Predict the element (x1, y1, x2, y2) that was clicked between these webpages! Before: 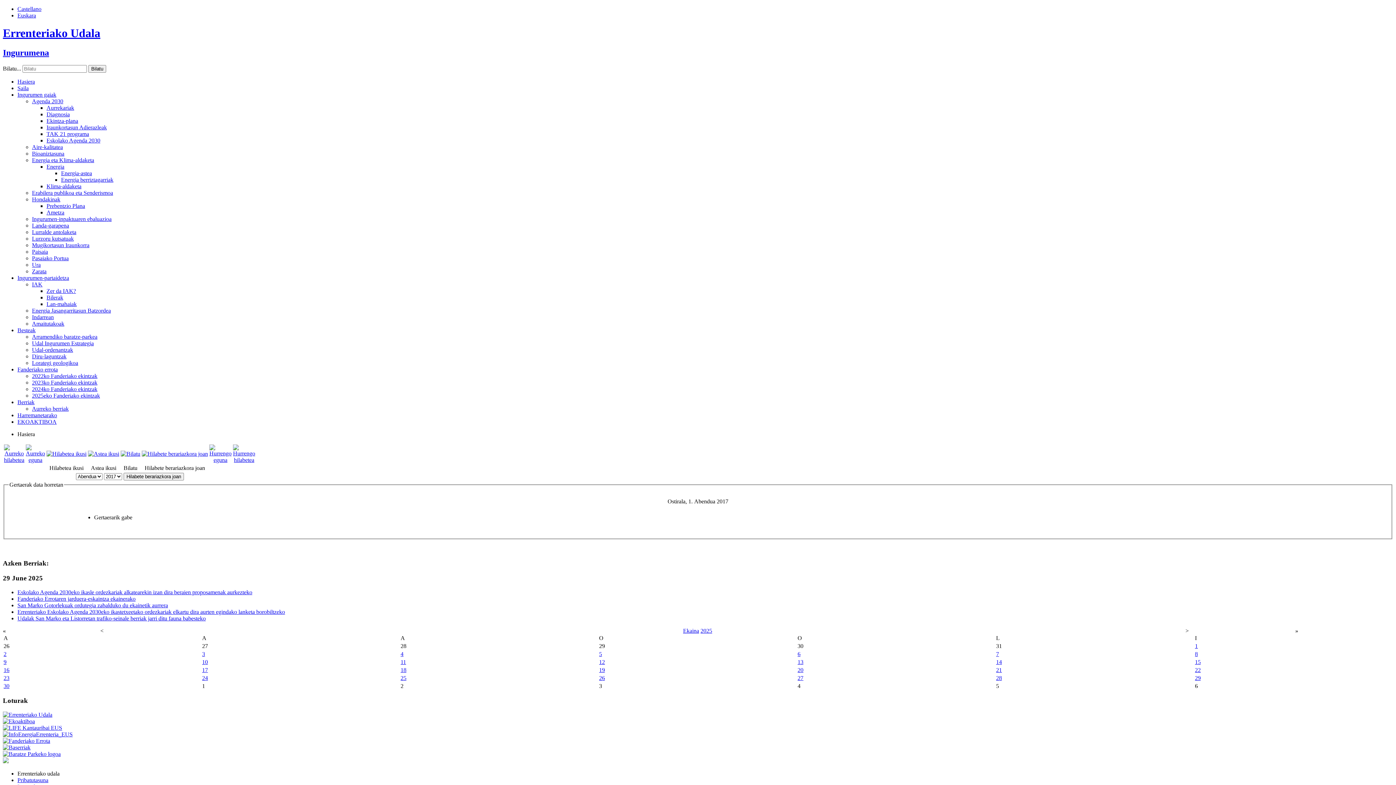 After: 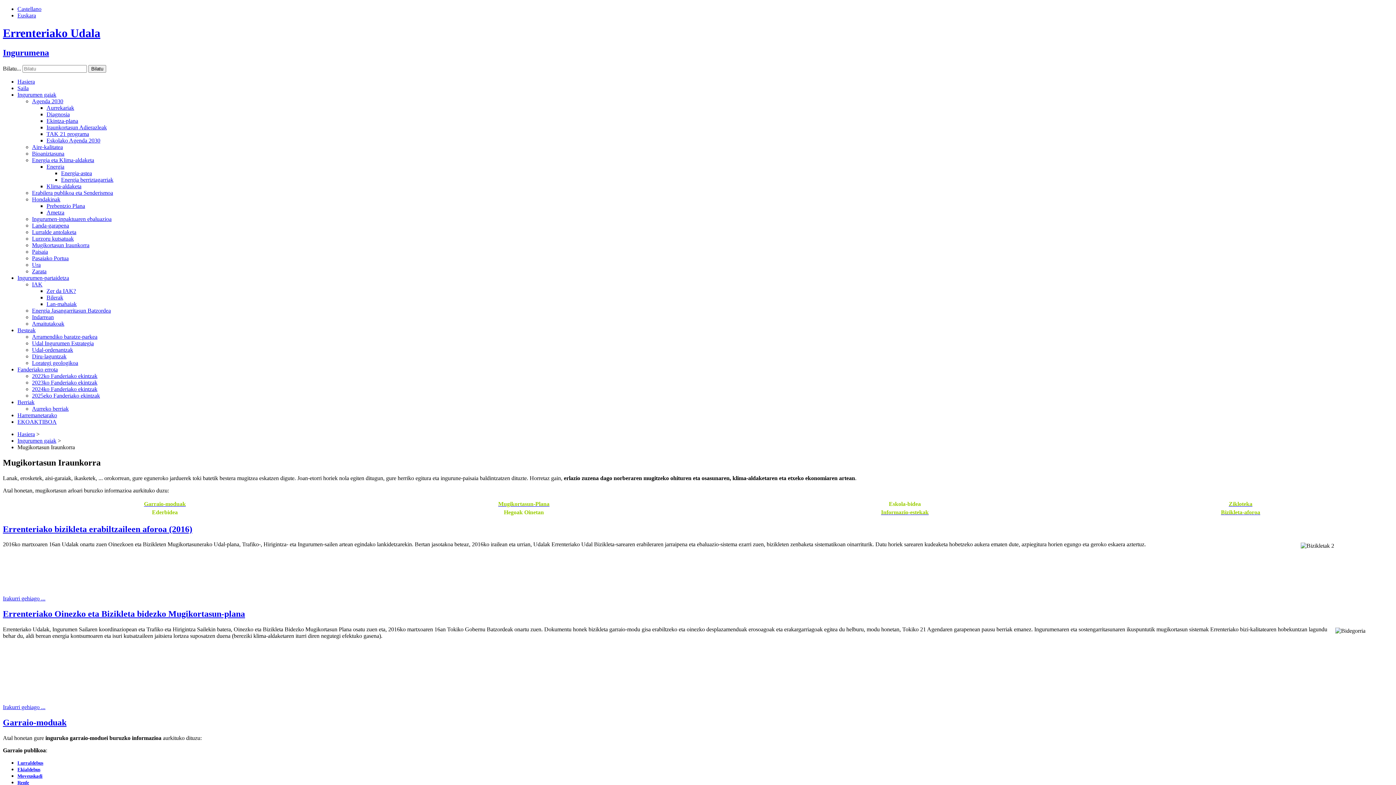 Action: bbox: (32, 242, 89, 248) label: Mugikortasun Iraunkorra